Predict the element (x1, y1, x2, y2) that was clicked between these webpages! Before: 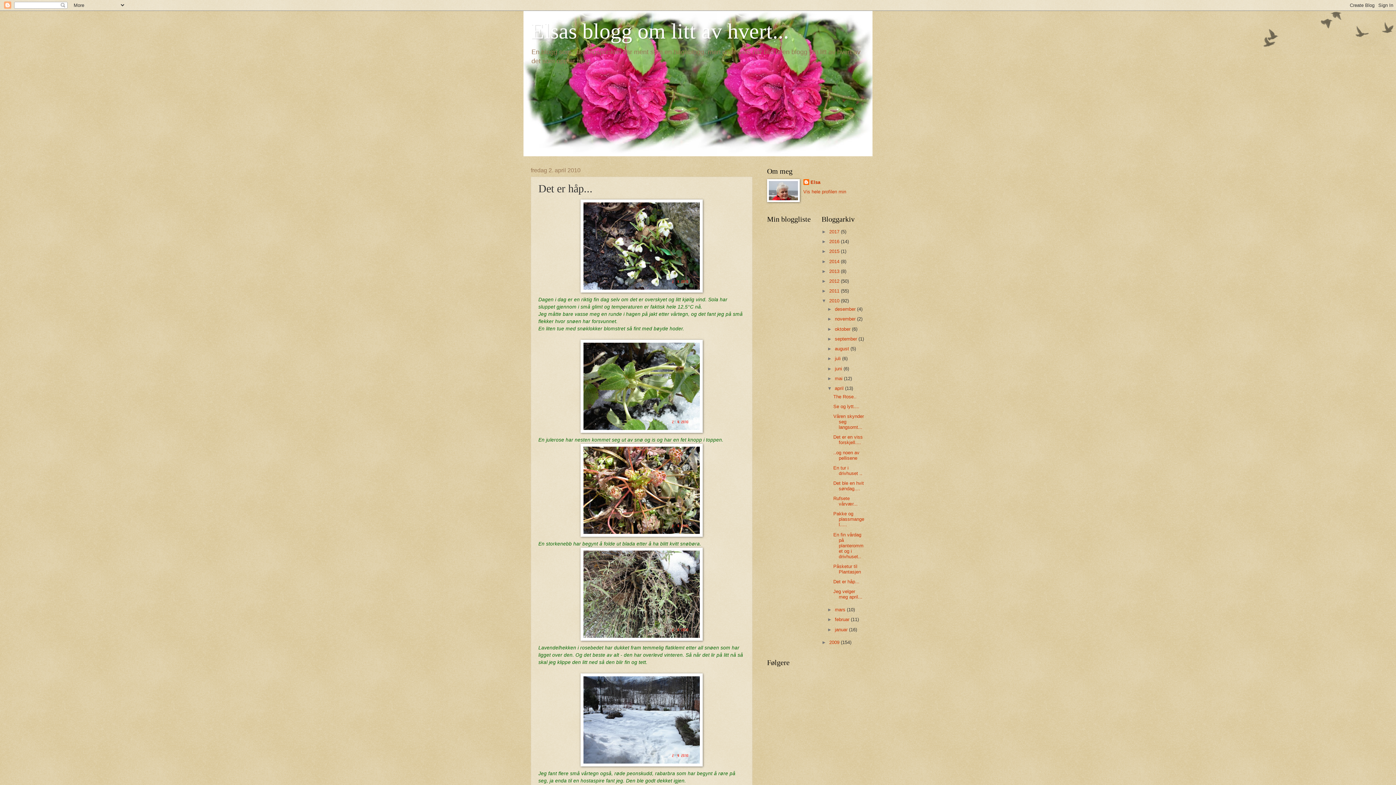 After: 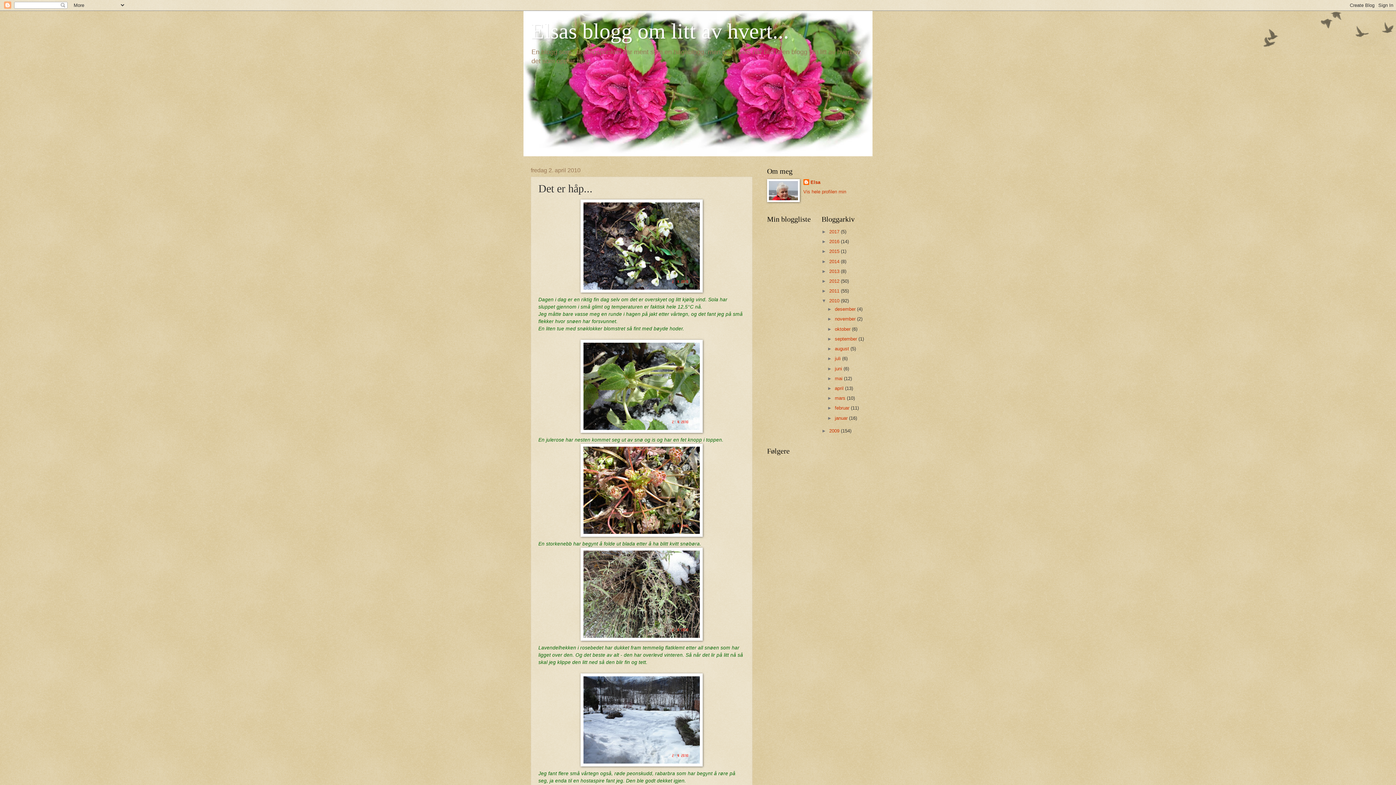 Action: label: ▼   bbox: (827, 385, 835, 391)